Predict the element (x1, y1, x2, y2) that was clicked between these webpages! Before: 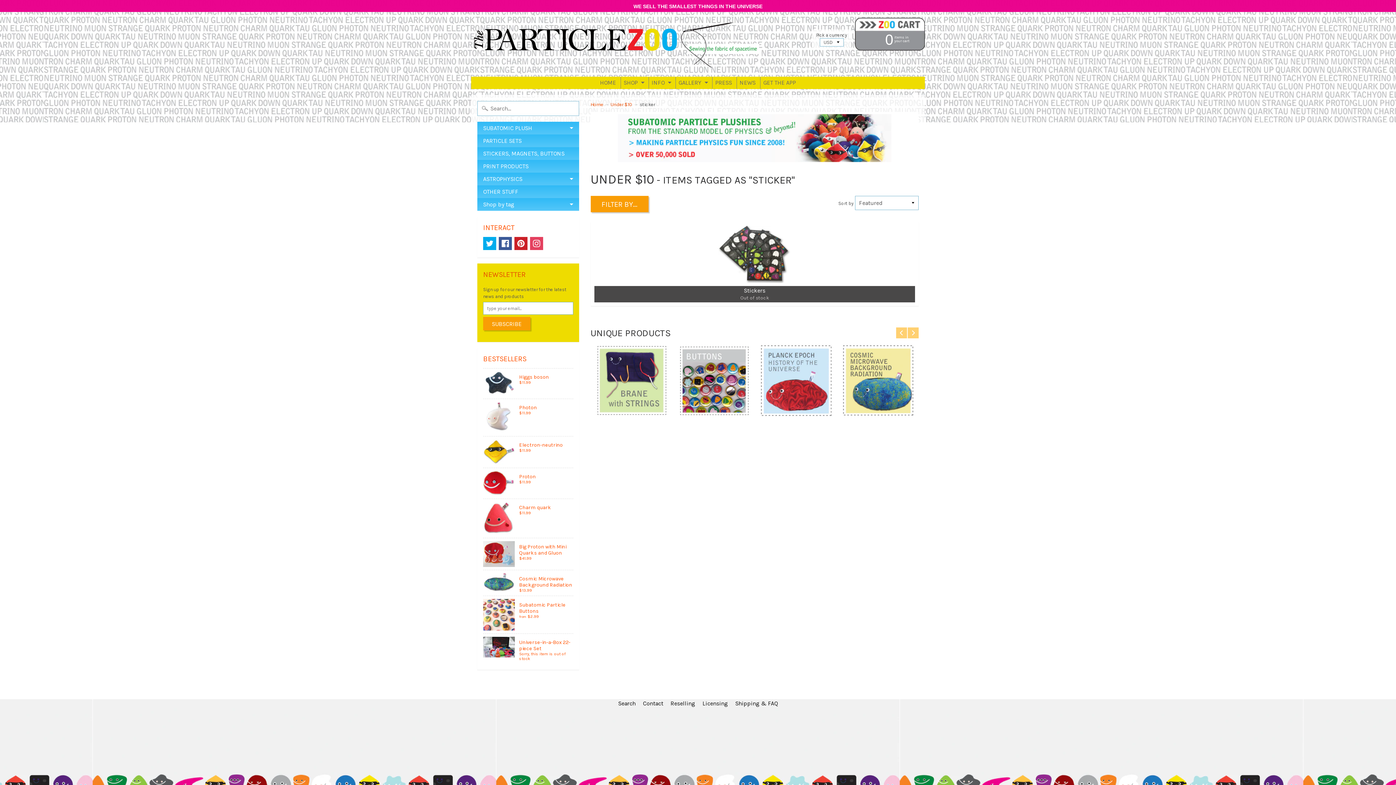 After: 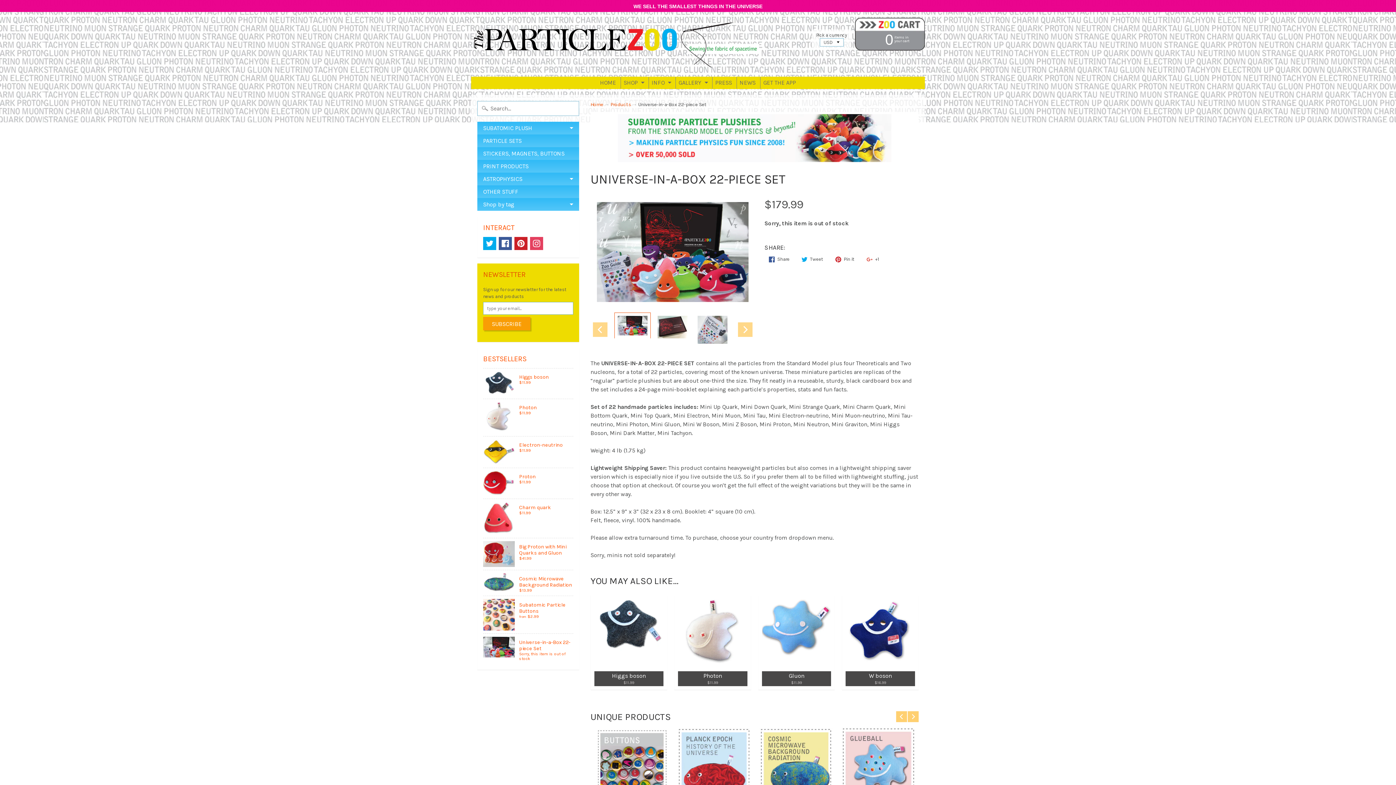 Action: label: Universe-in-a-Box 22-piece Set
Sorry, this item is out of stock bbox: (483, 634, 573, 664)